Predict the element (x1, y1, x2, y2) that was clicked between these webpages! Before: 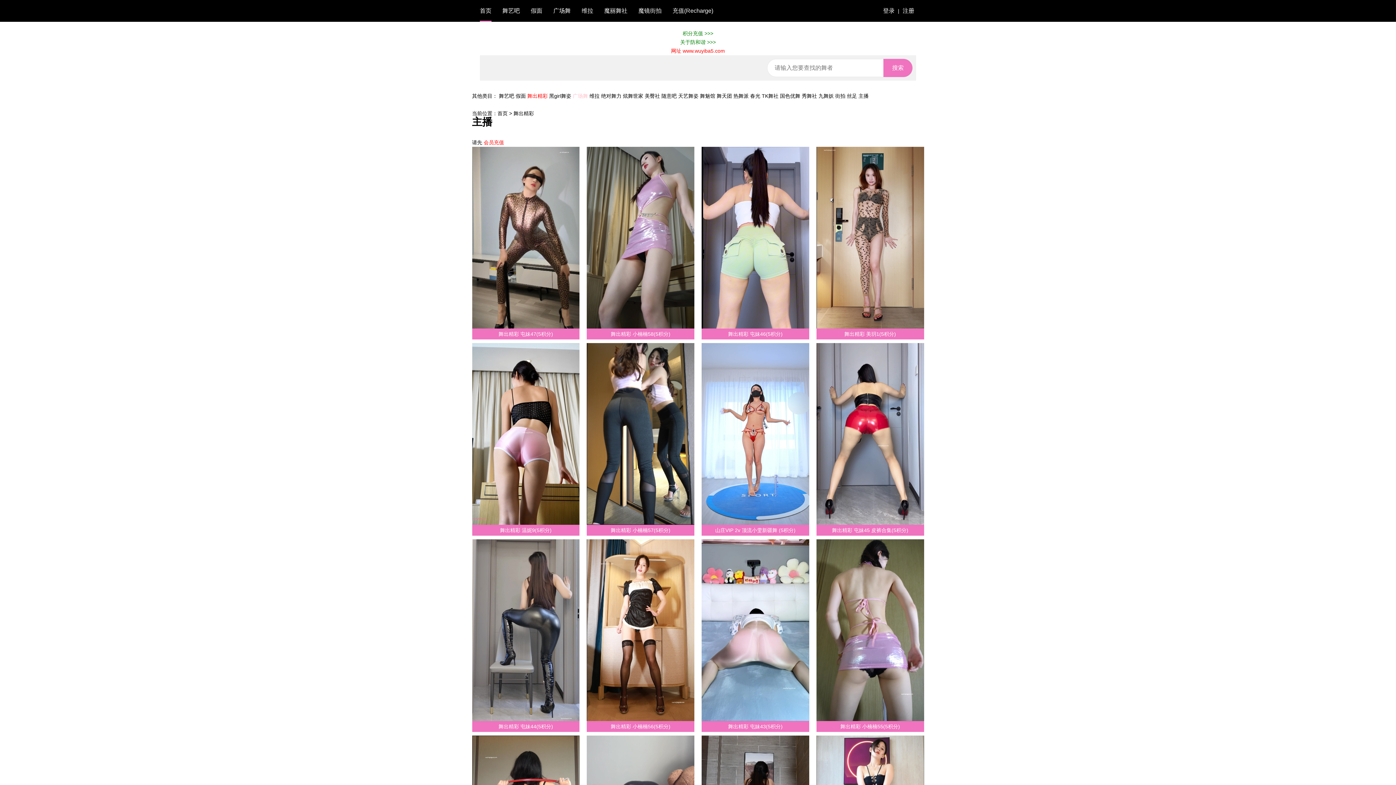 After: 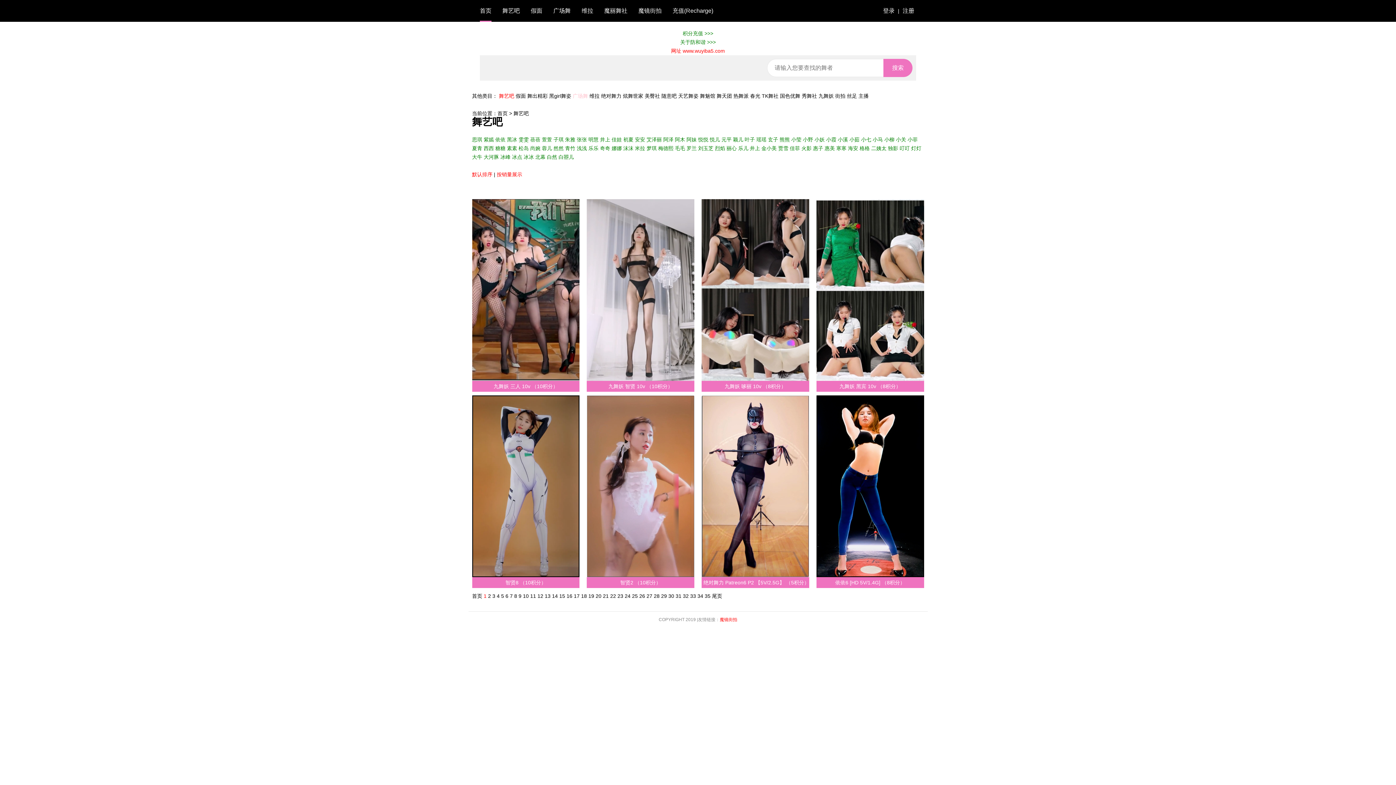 Action: bbox: (499, 93, 514, 98) label: 舞艺吧